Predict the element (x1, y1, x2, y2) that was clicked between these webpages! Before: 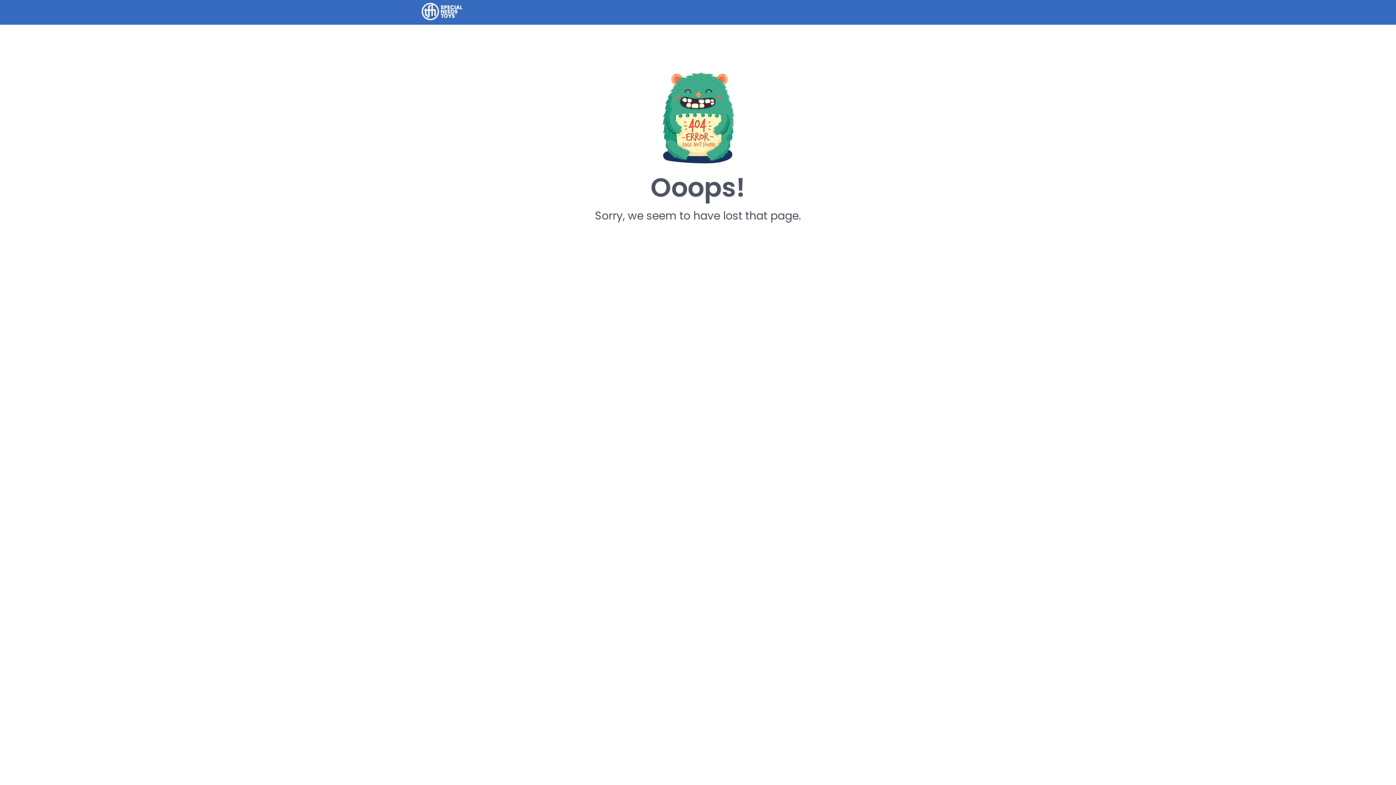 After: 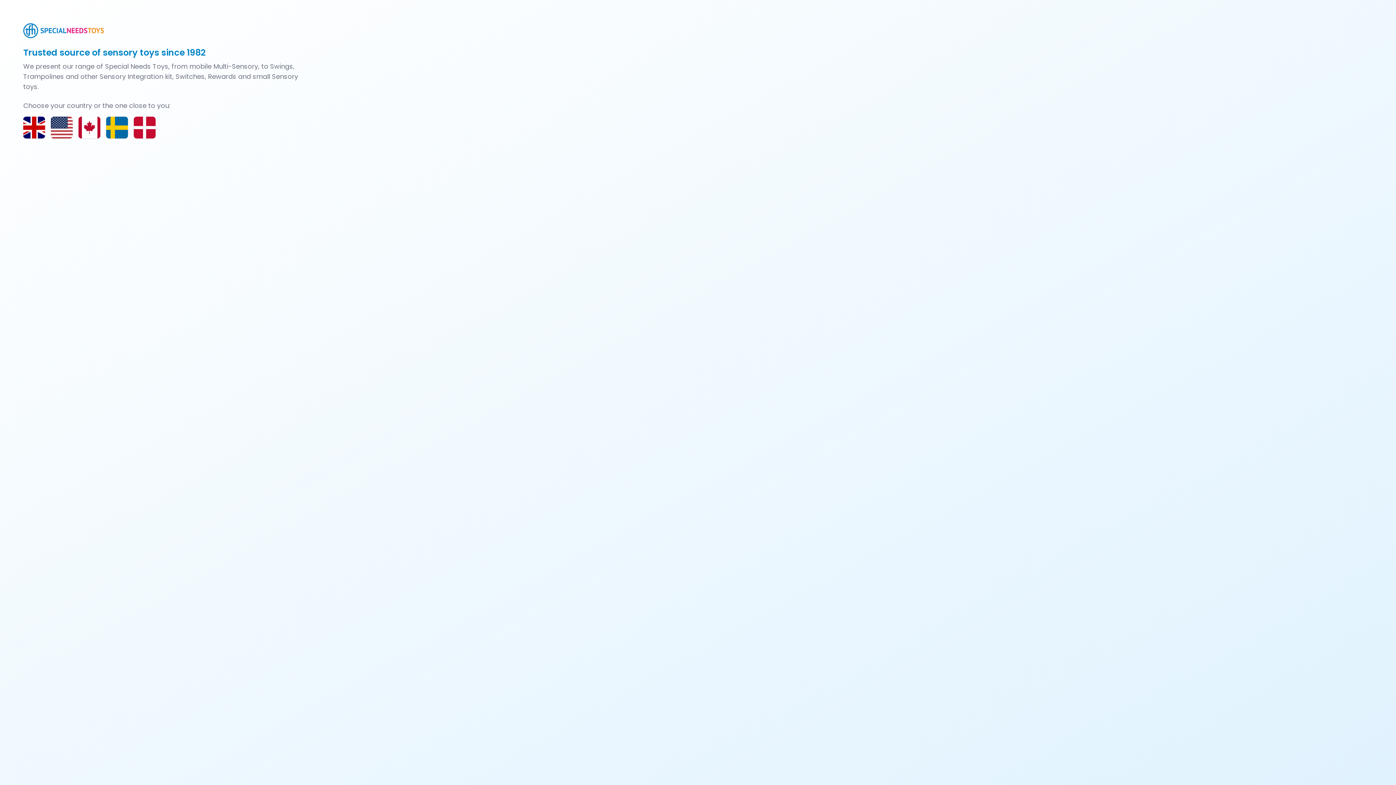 Action: bbox: (421, 2, 462, 20)